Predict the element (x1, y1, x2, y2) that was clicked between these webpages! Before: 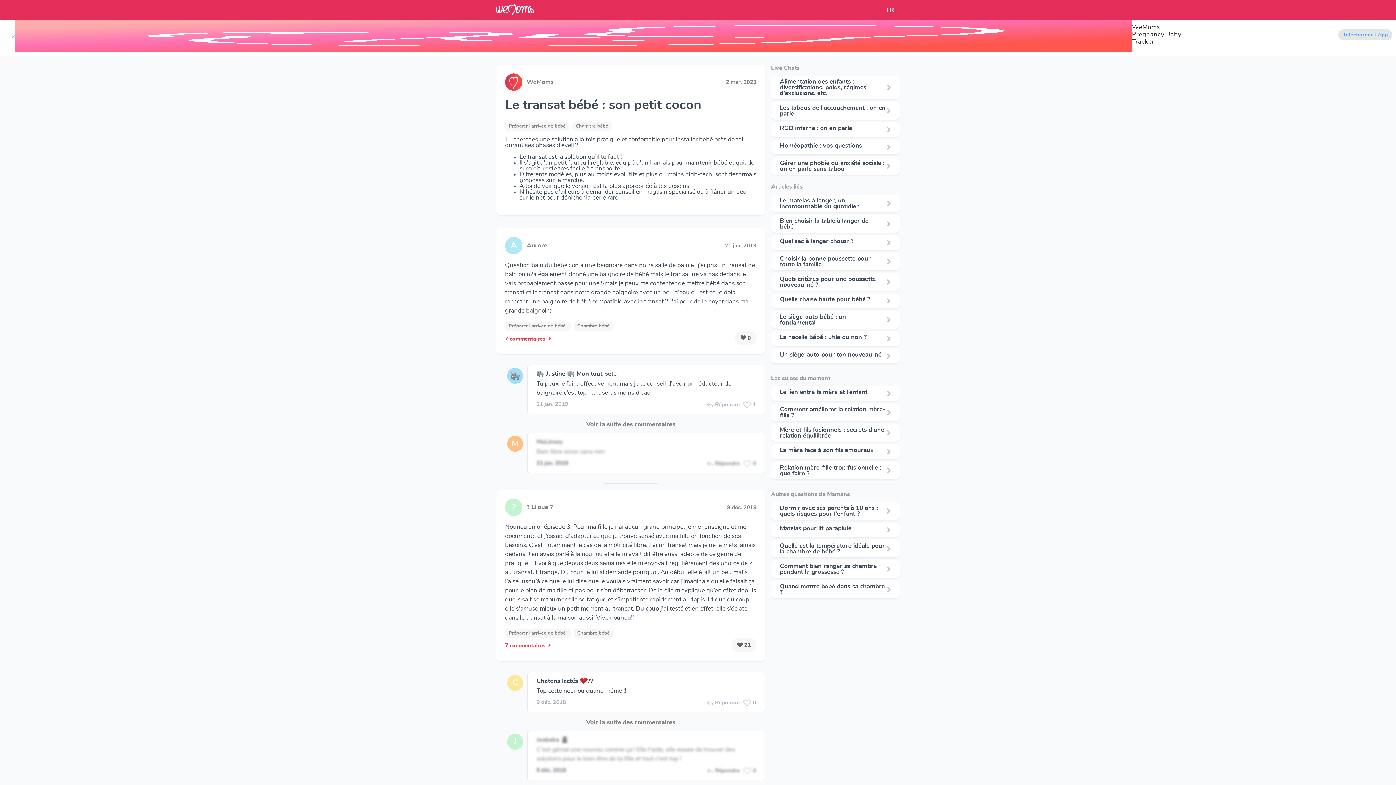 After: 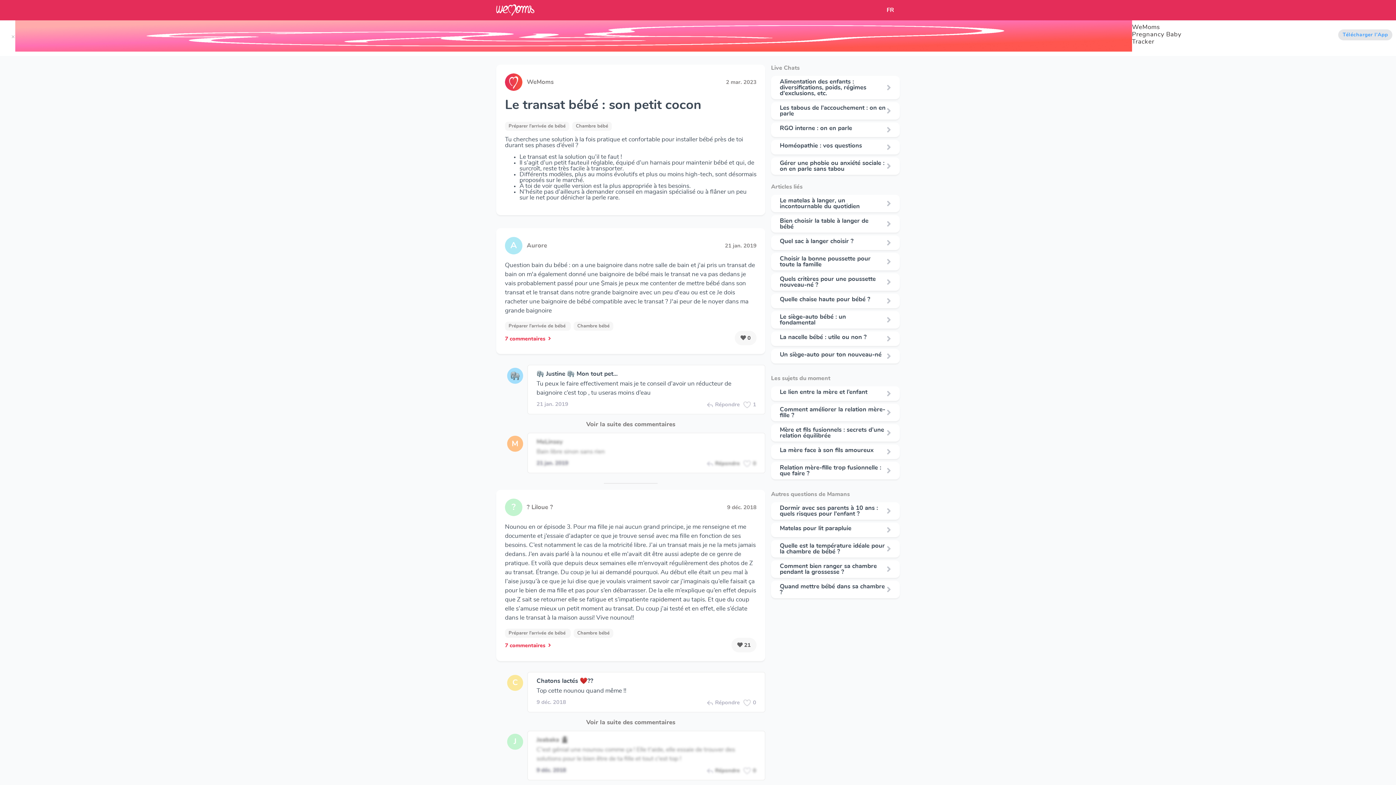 Action: label: Le matelas à langer, un incontournable du quotidien bbox: (780, 197, 863, 209)